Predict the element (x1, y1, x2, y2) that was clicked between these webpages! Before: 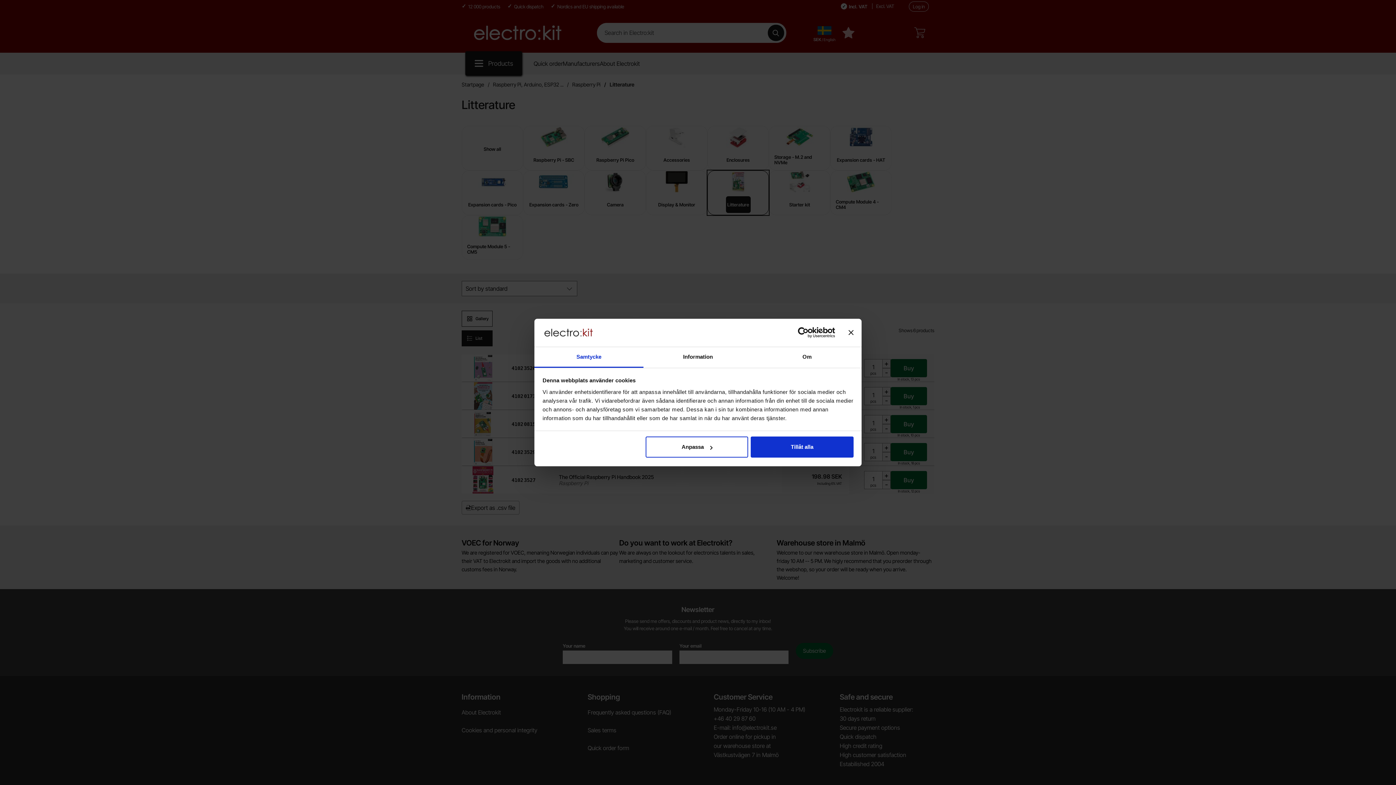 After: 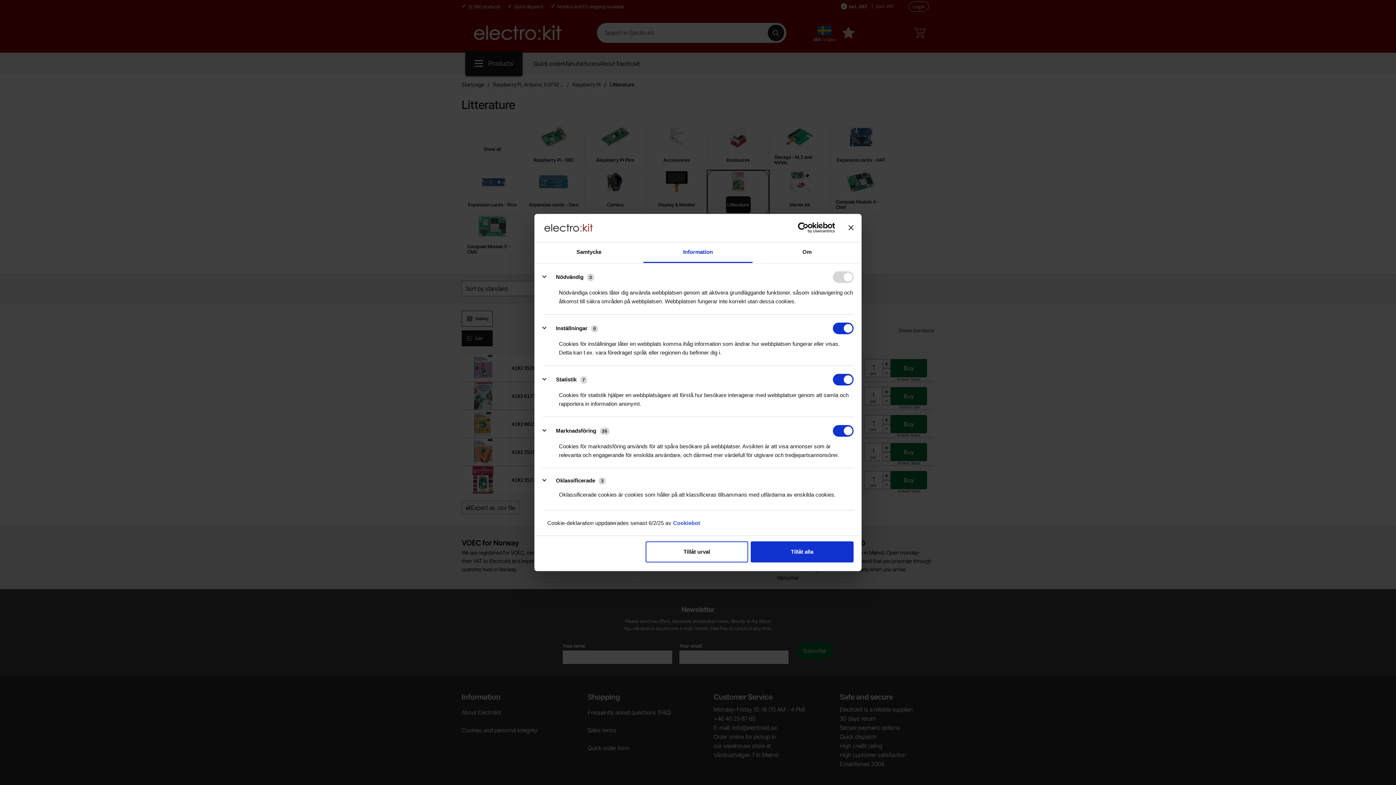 Action: bbox: (643, 347, 752, 367) label: Information